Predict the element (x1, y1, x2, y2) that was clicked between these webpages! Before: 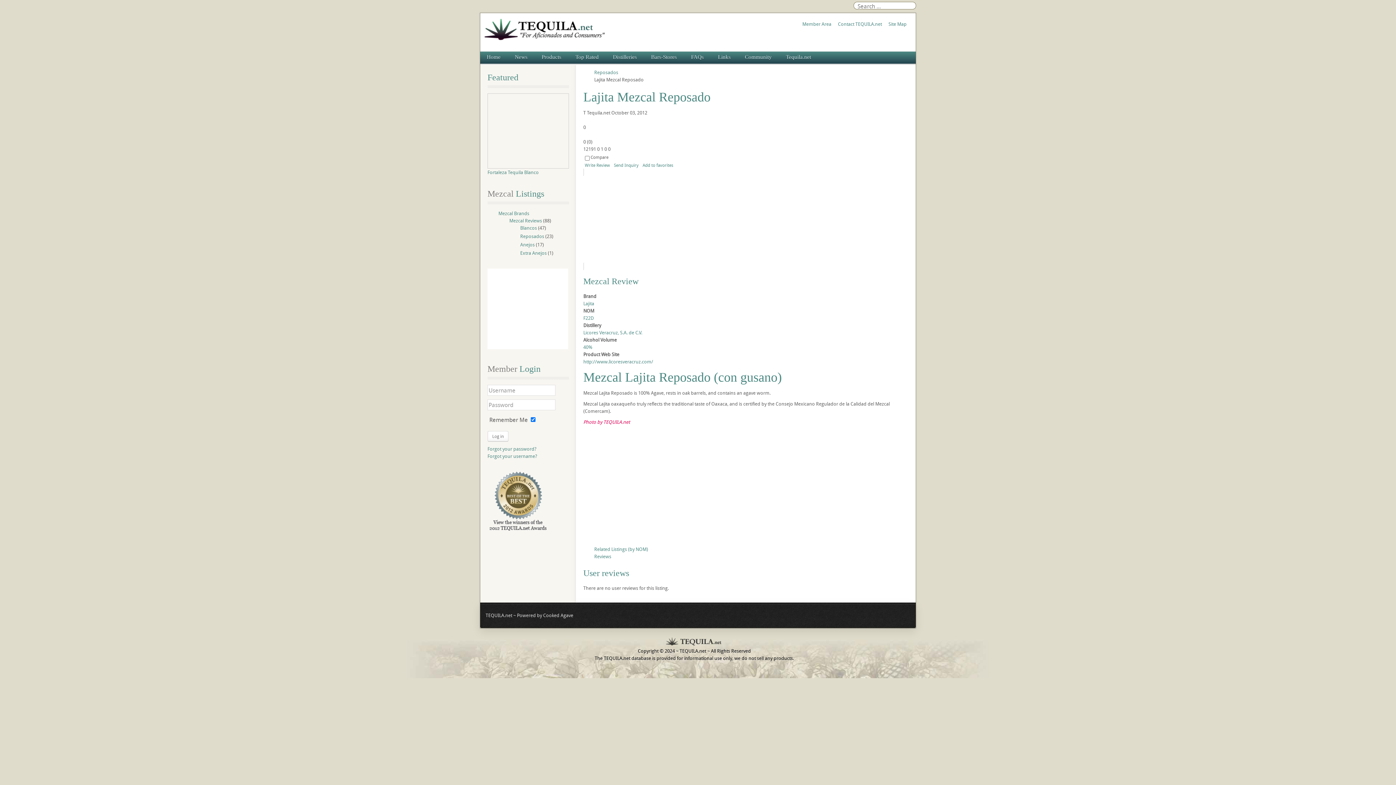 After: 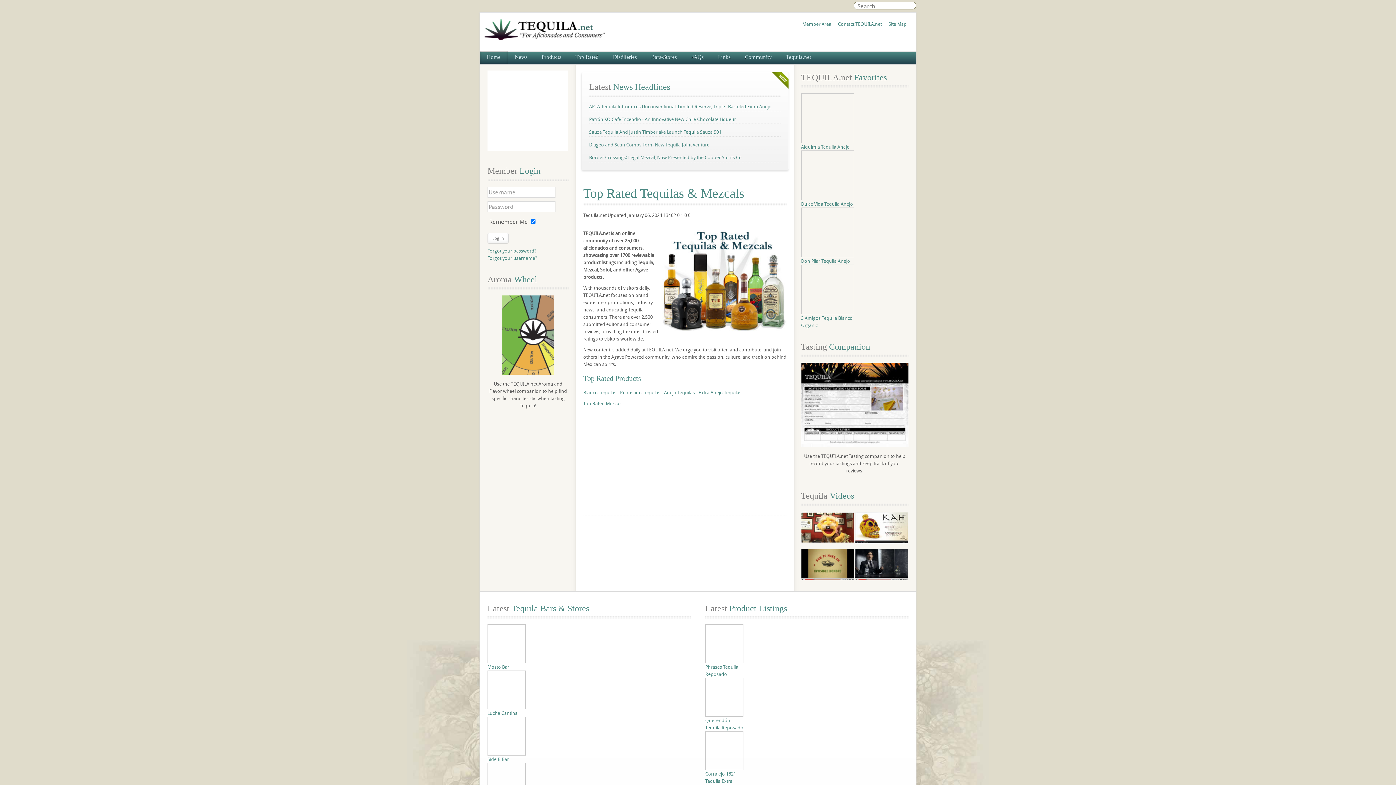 Action: bbox: (480, 13, 614, 42)